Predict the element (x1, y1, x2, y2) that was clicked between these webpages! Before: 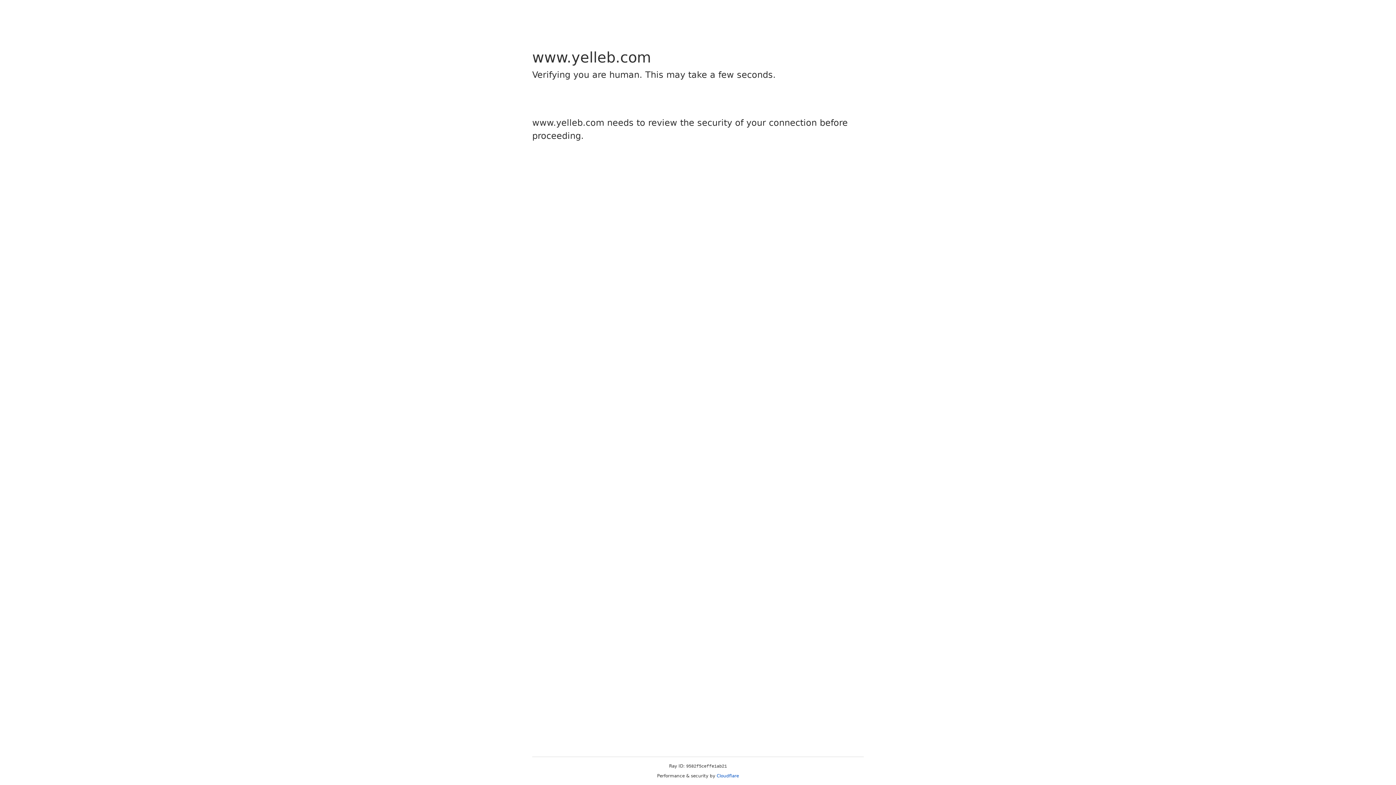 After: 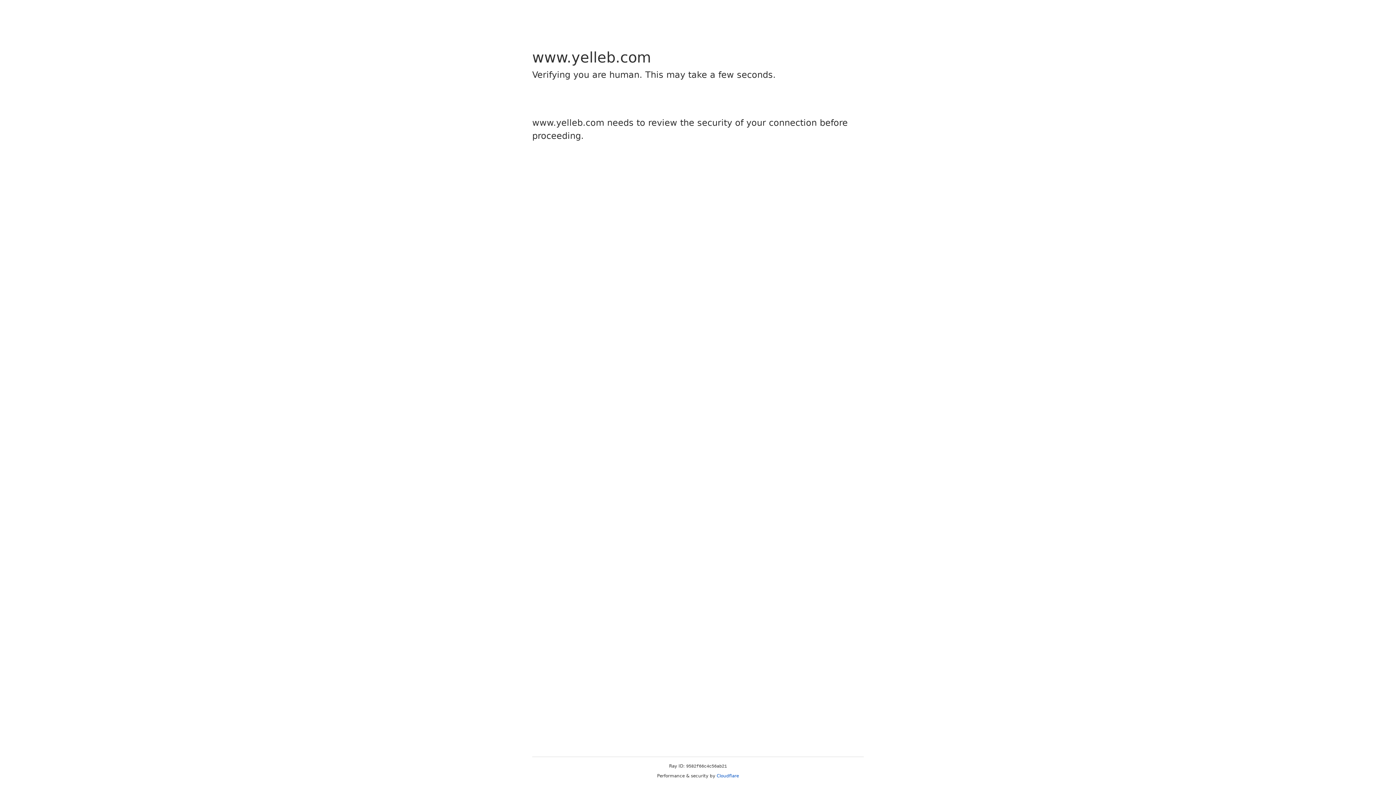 Action: bbox: (716, 773, 739, 778) label: Cloudflare